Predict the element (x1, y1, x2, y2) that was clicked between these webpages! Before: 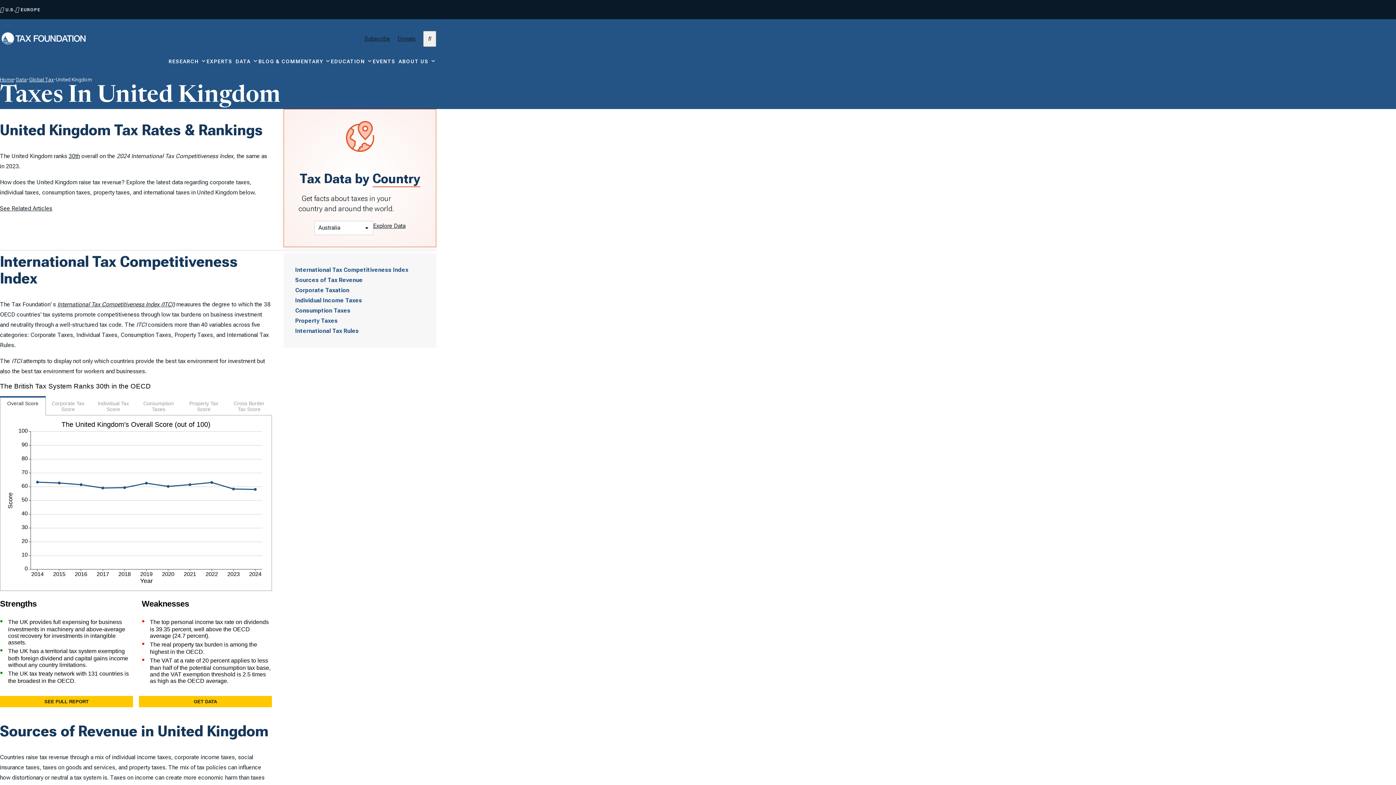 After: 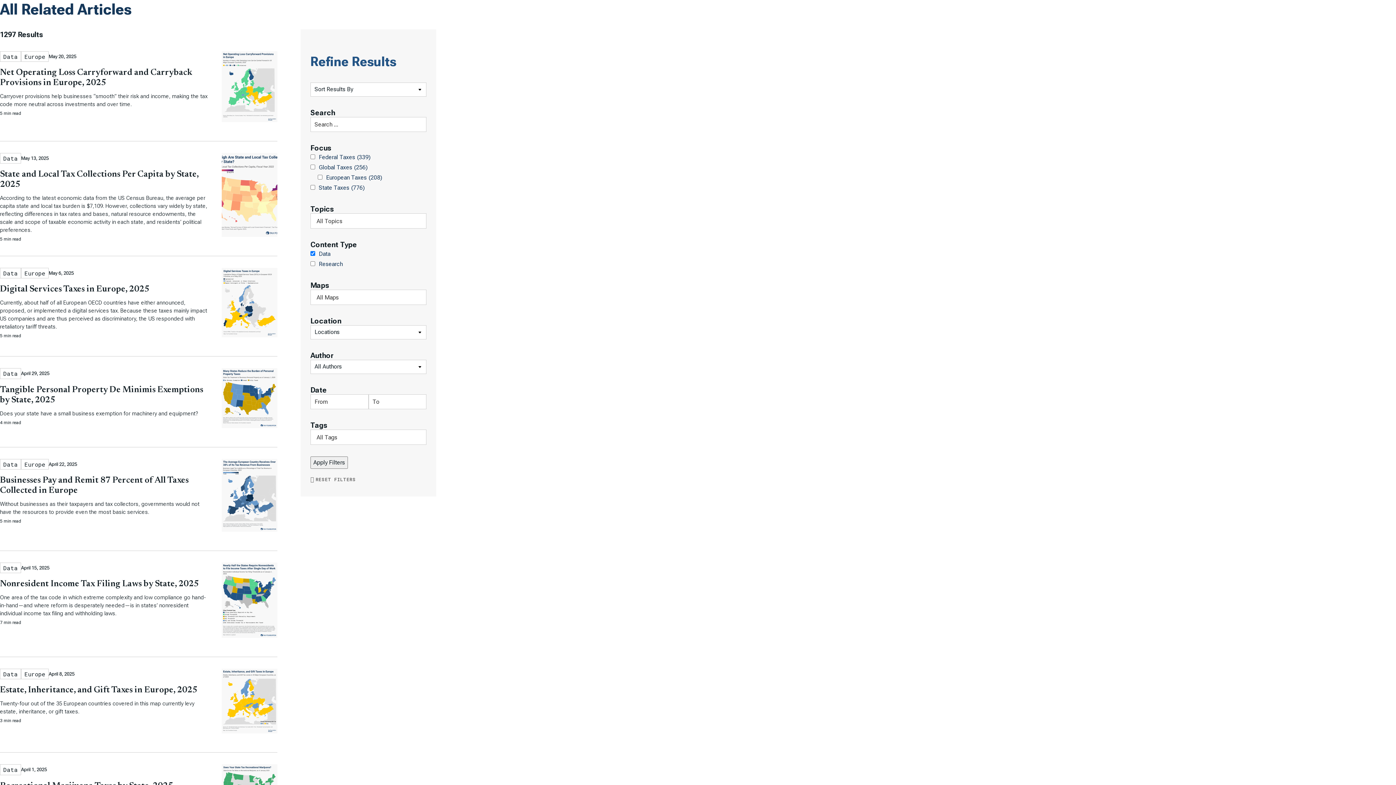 Action: bbox: (16, 76, 26, 82) label: Data